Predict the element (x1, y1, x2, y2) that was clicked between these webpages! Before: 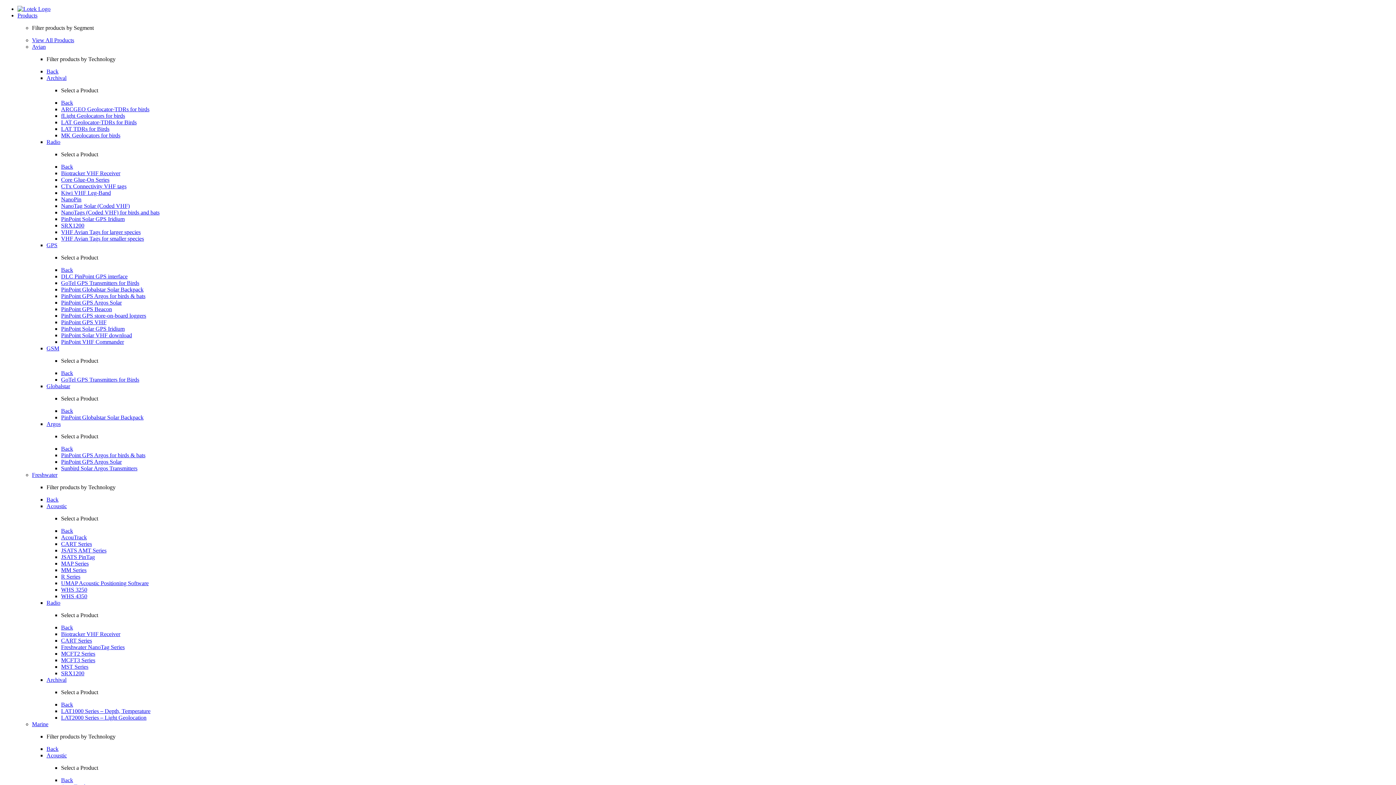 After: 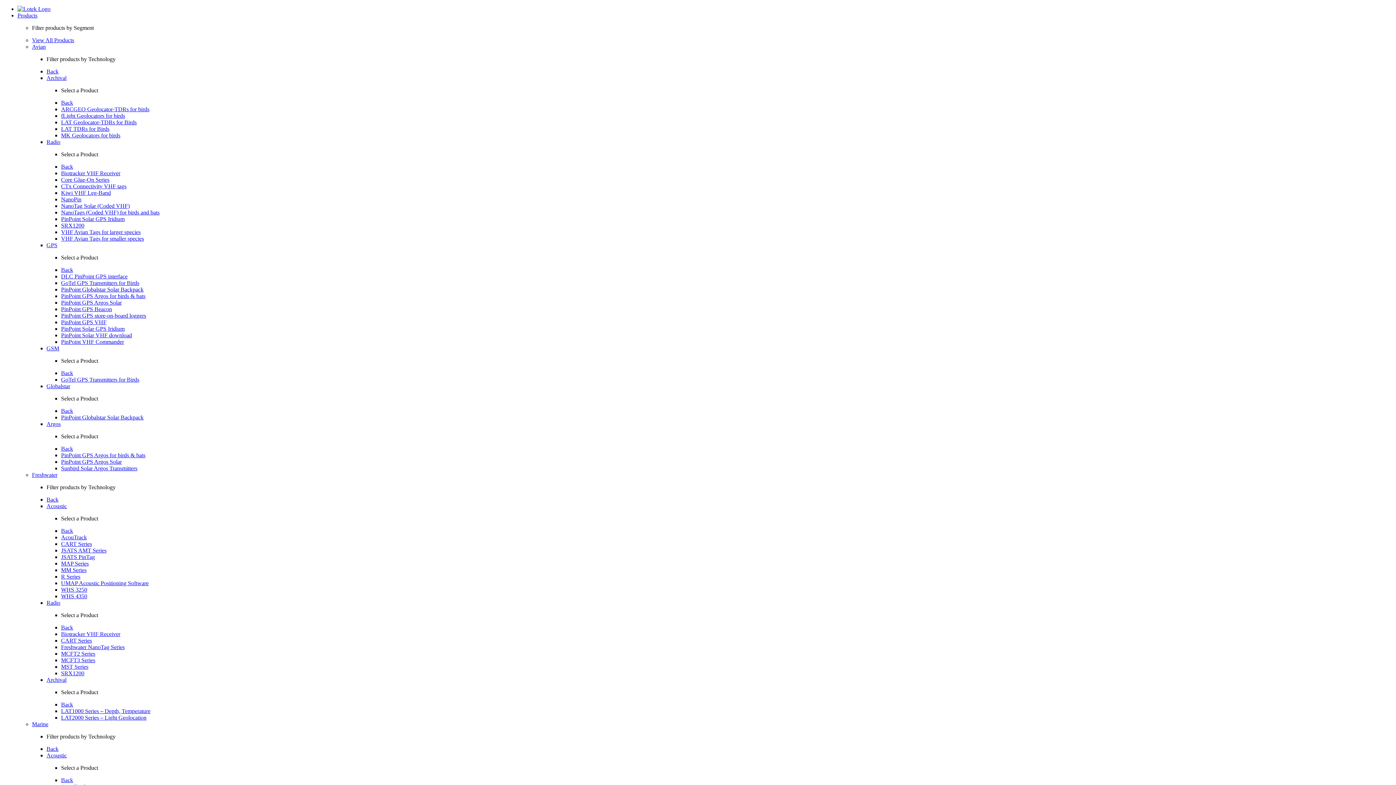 Action: bbox: (61, 332, 132, 338) label: PinPoint Solar VHF download